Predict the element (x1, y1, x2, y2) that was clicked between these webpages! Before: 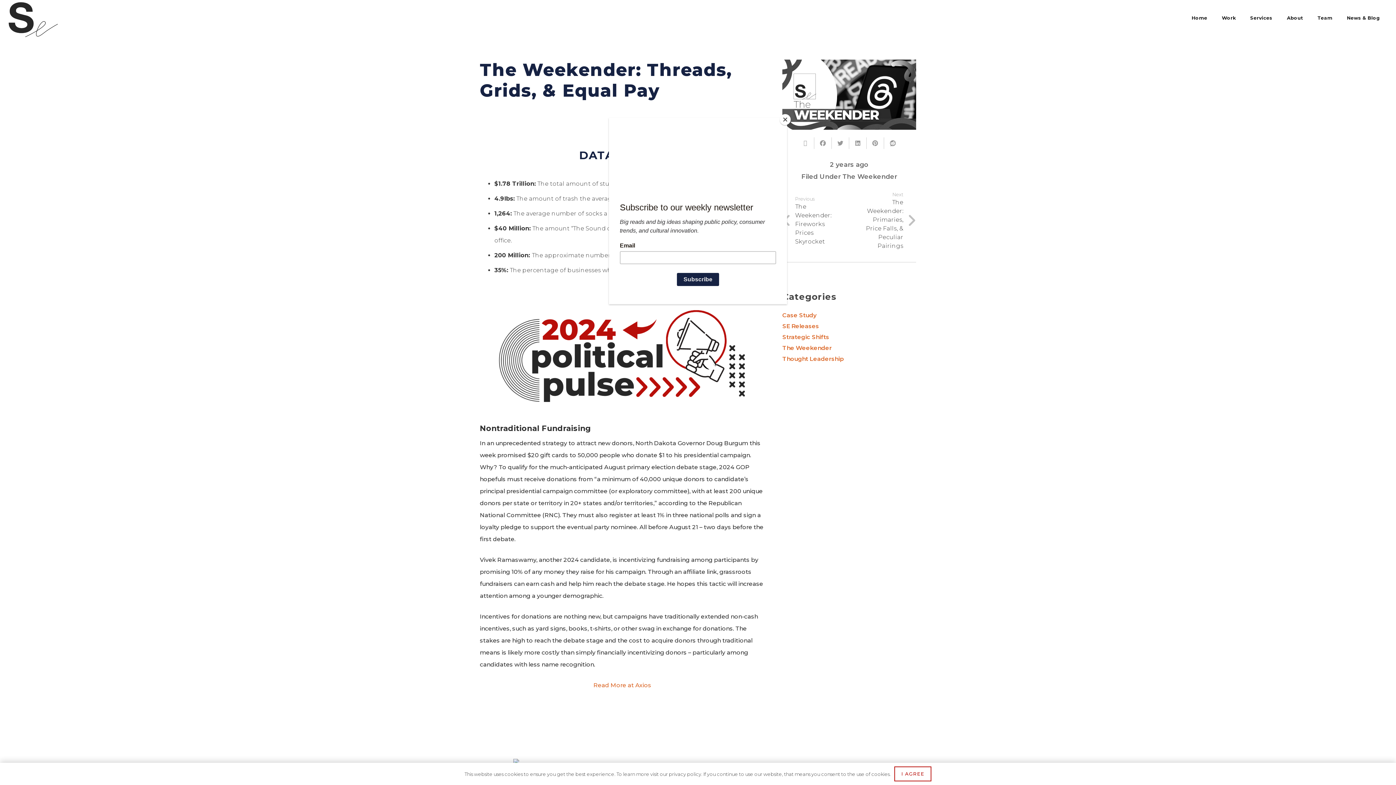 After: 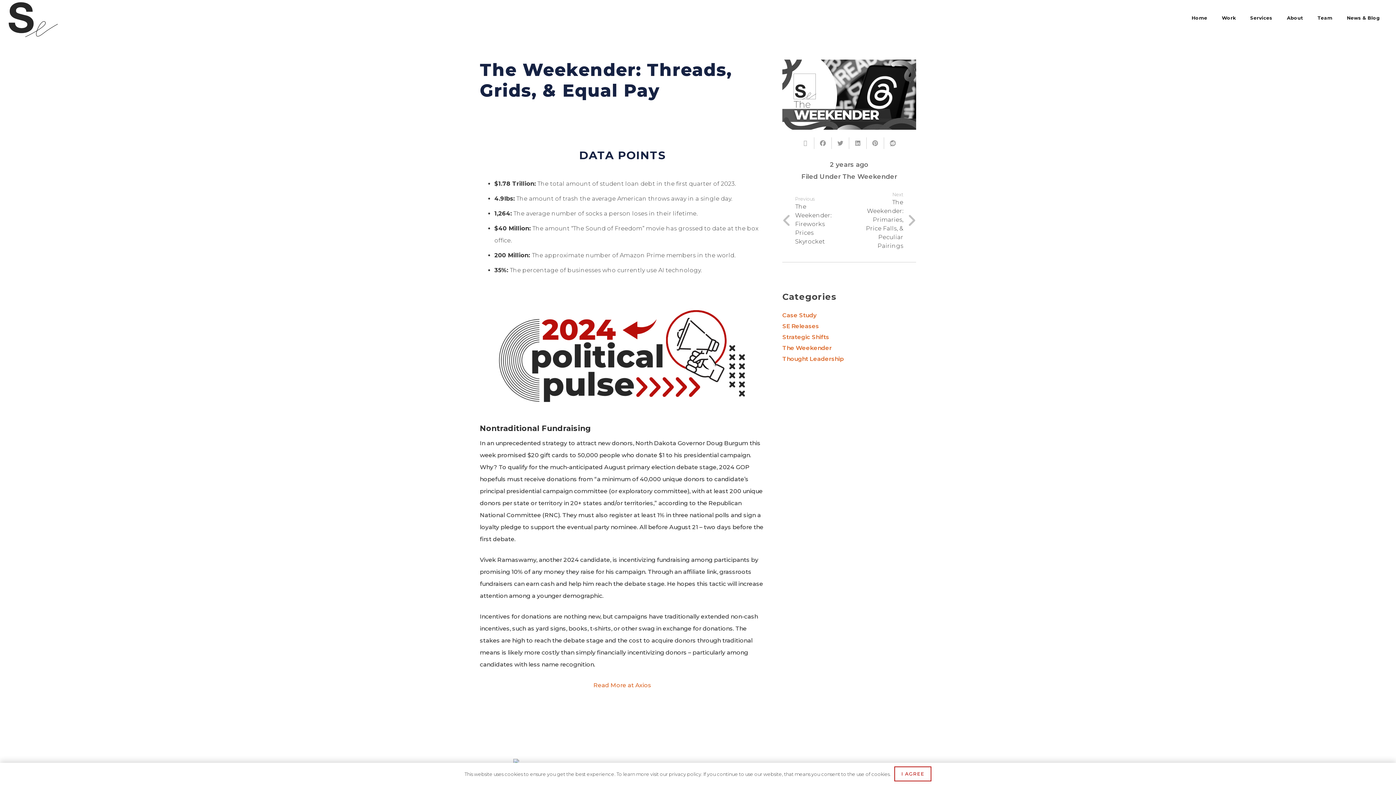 Action: label: Close bbox: (780, 114, 790, 125)